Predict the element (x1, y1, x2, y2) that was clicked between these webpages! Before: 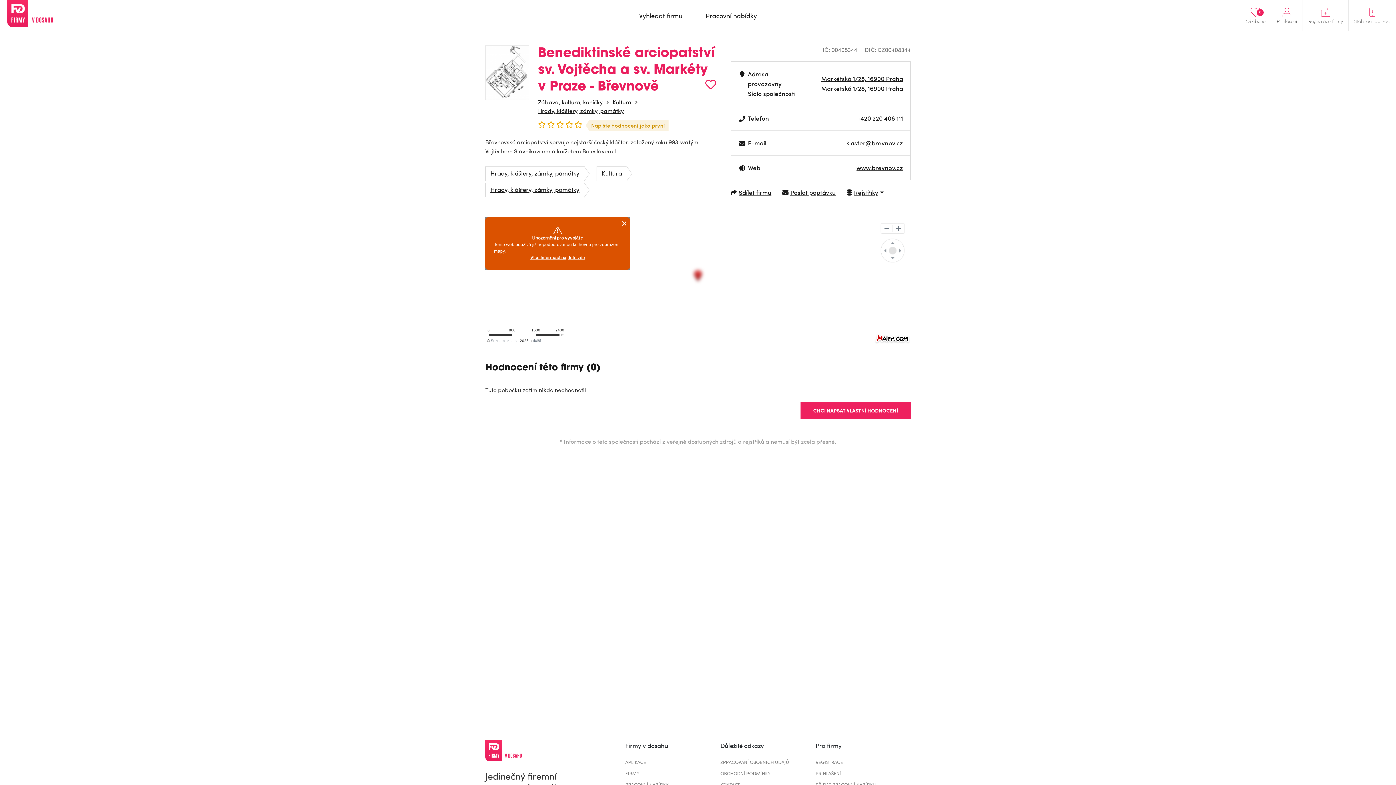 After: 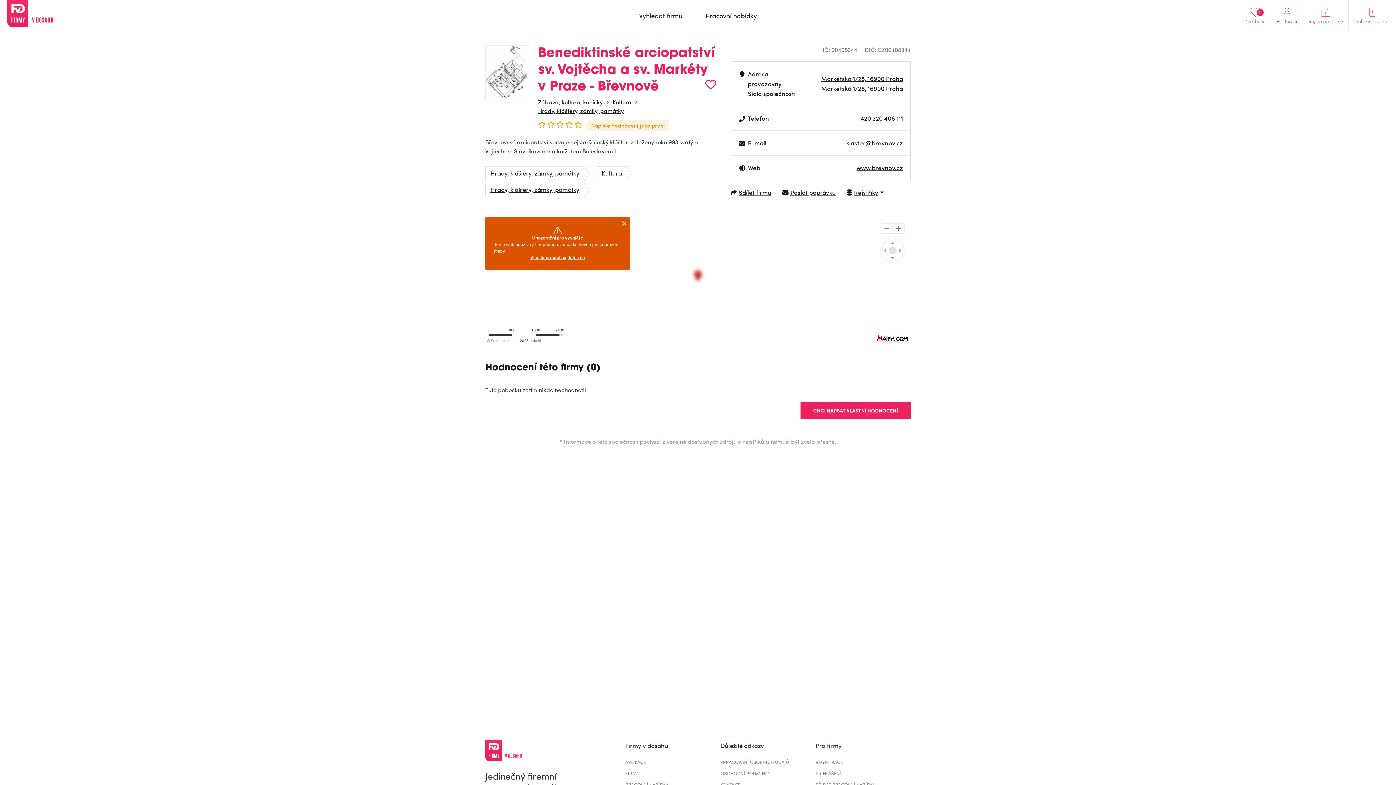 Action: bbox: (874, 333, 910, 344)